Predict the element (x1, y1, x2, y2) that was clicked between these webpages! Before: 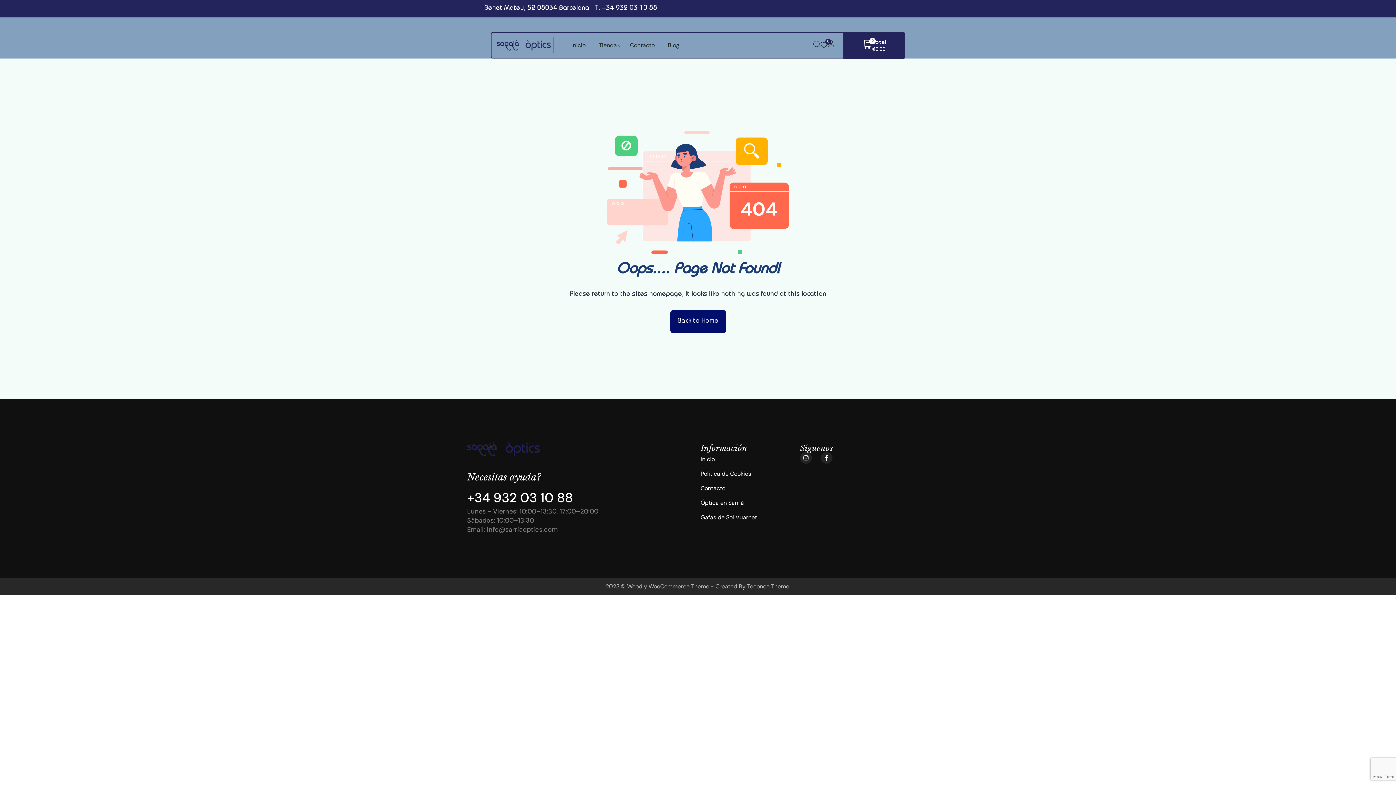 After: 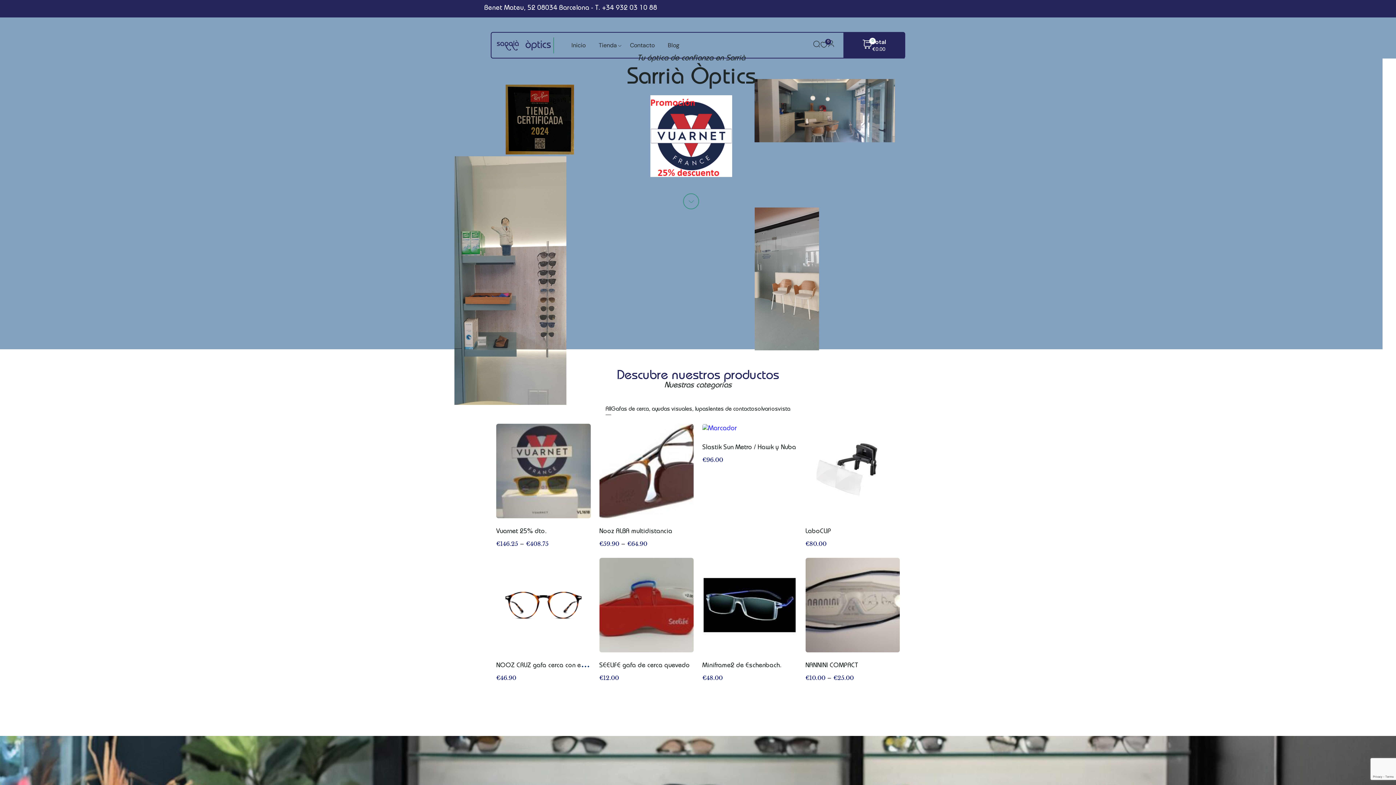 Action: bbox: (700, 454, 793, 464) label: Inicio